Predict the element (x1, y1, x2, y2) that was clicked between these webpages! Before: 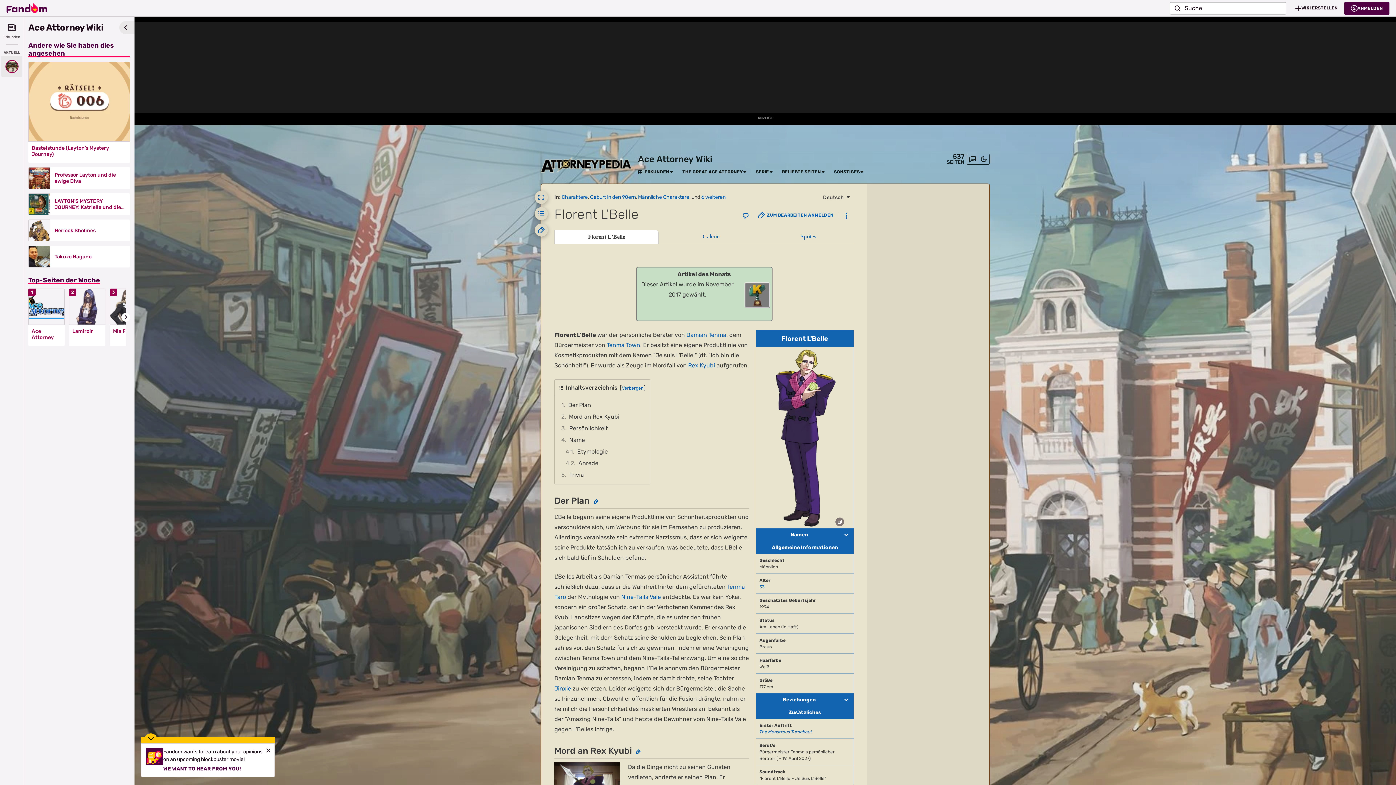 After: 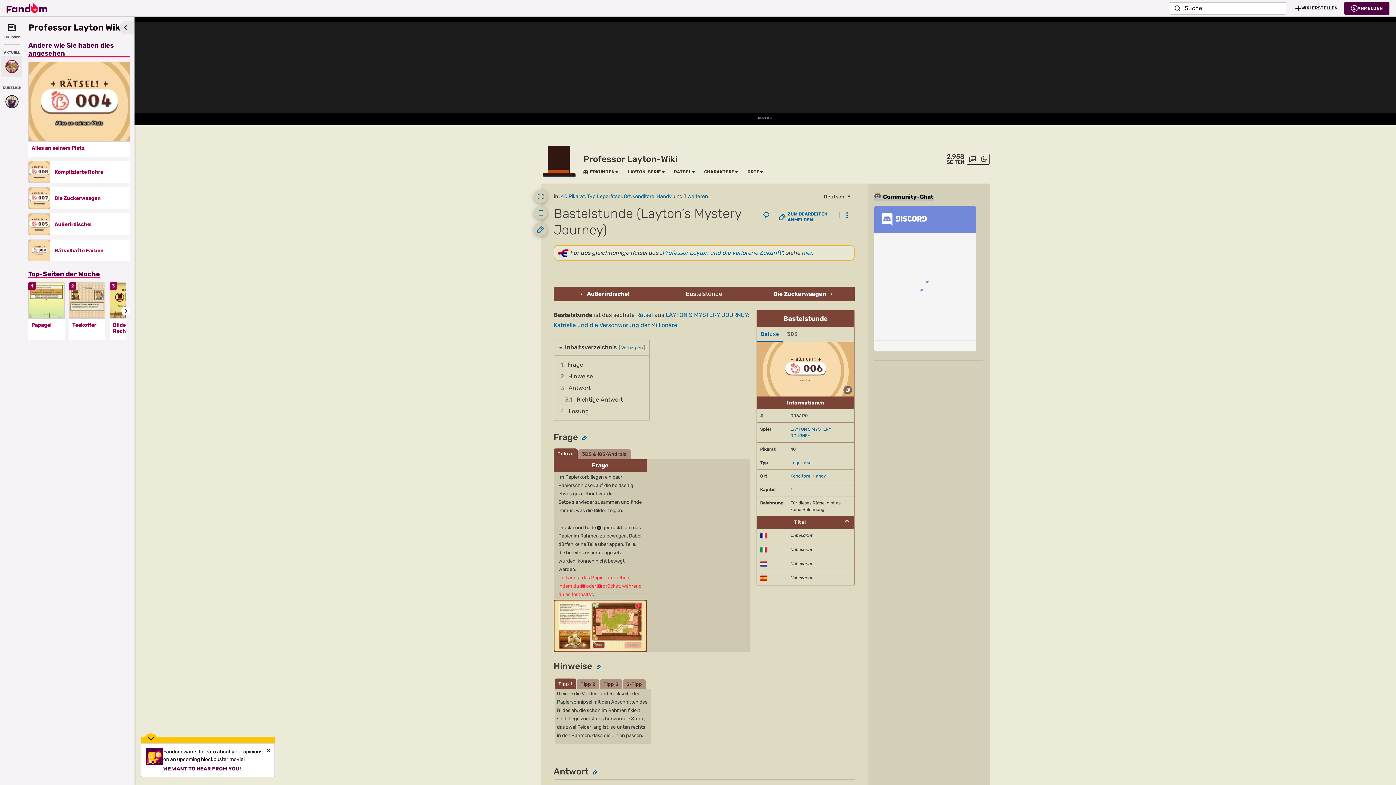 Action: bbox: (28, 61, 130, 141)